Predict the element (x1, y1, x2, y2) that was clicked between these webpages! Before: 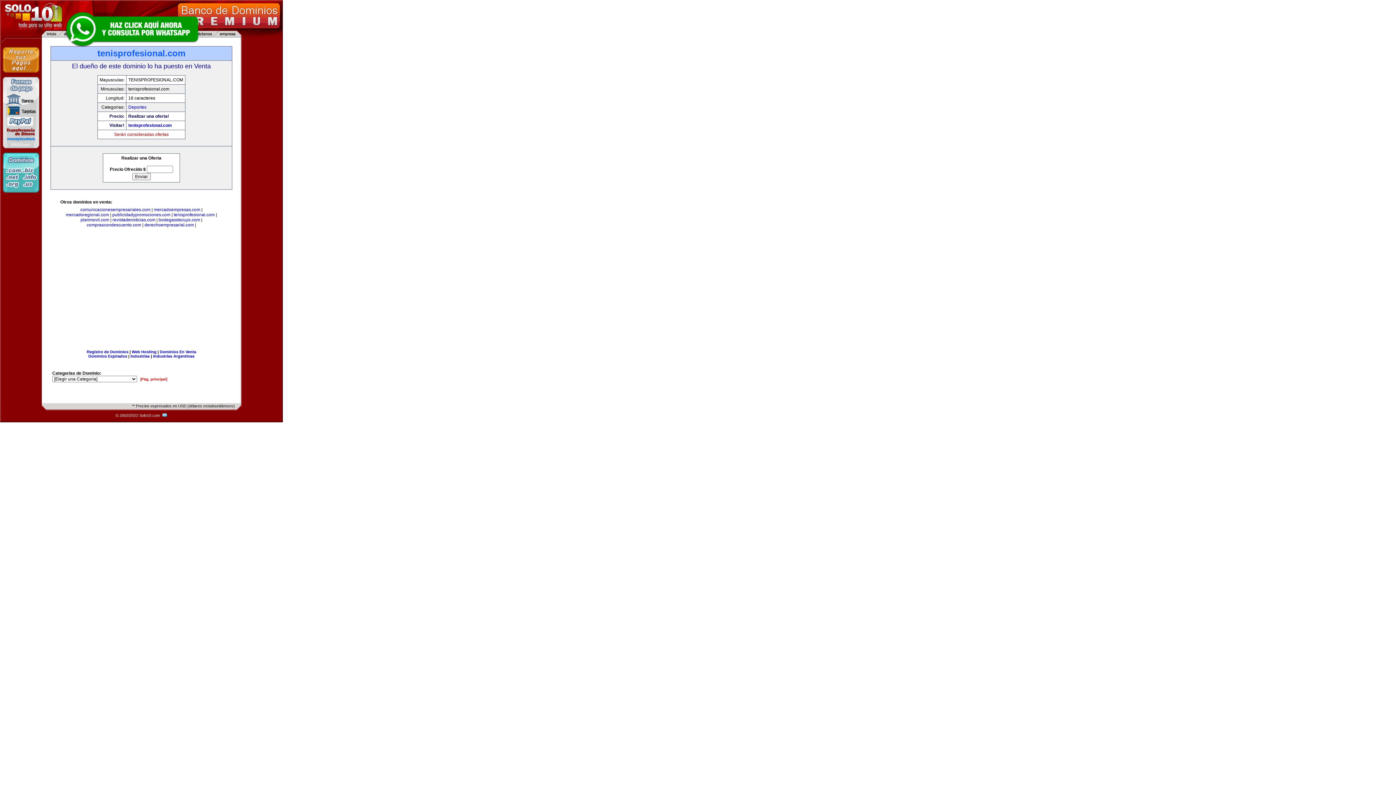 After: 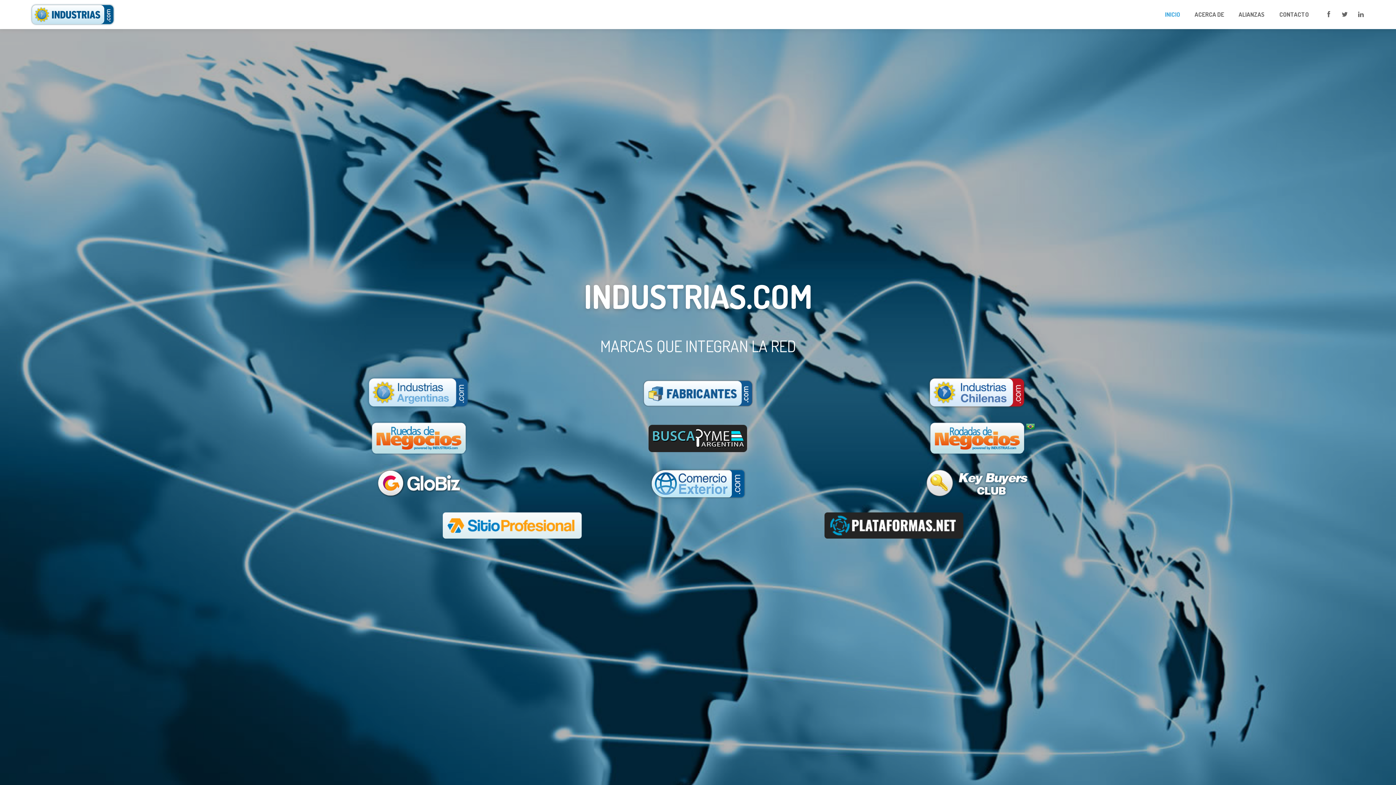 Action: bbox: (130, 354, 149, 358) label: Industrias